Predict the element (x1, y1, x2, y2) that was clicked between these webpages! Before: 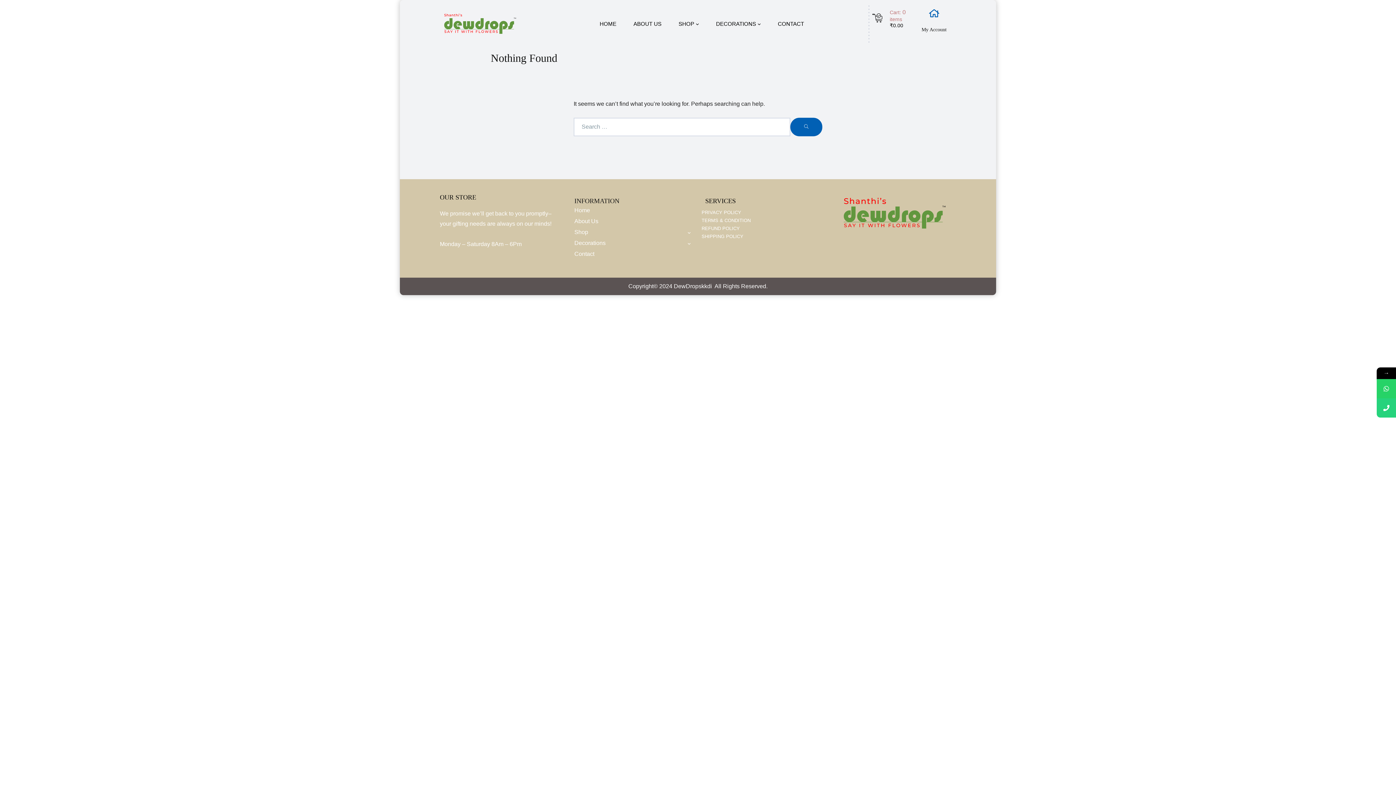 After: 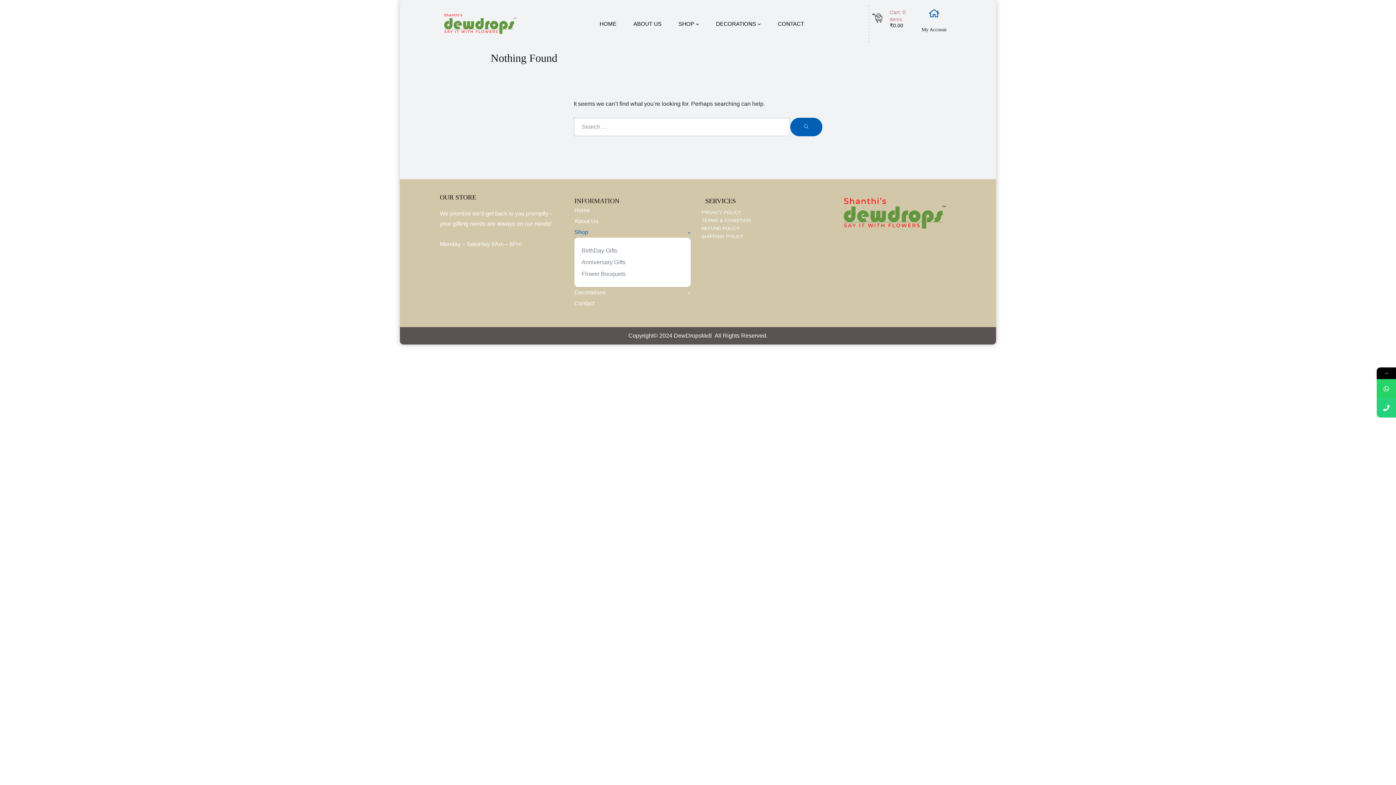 Action: bbox: (574, 226, 690, 237) label: Shop